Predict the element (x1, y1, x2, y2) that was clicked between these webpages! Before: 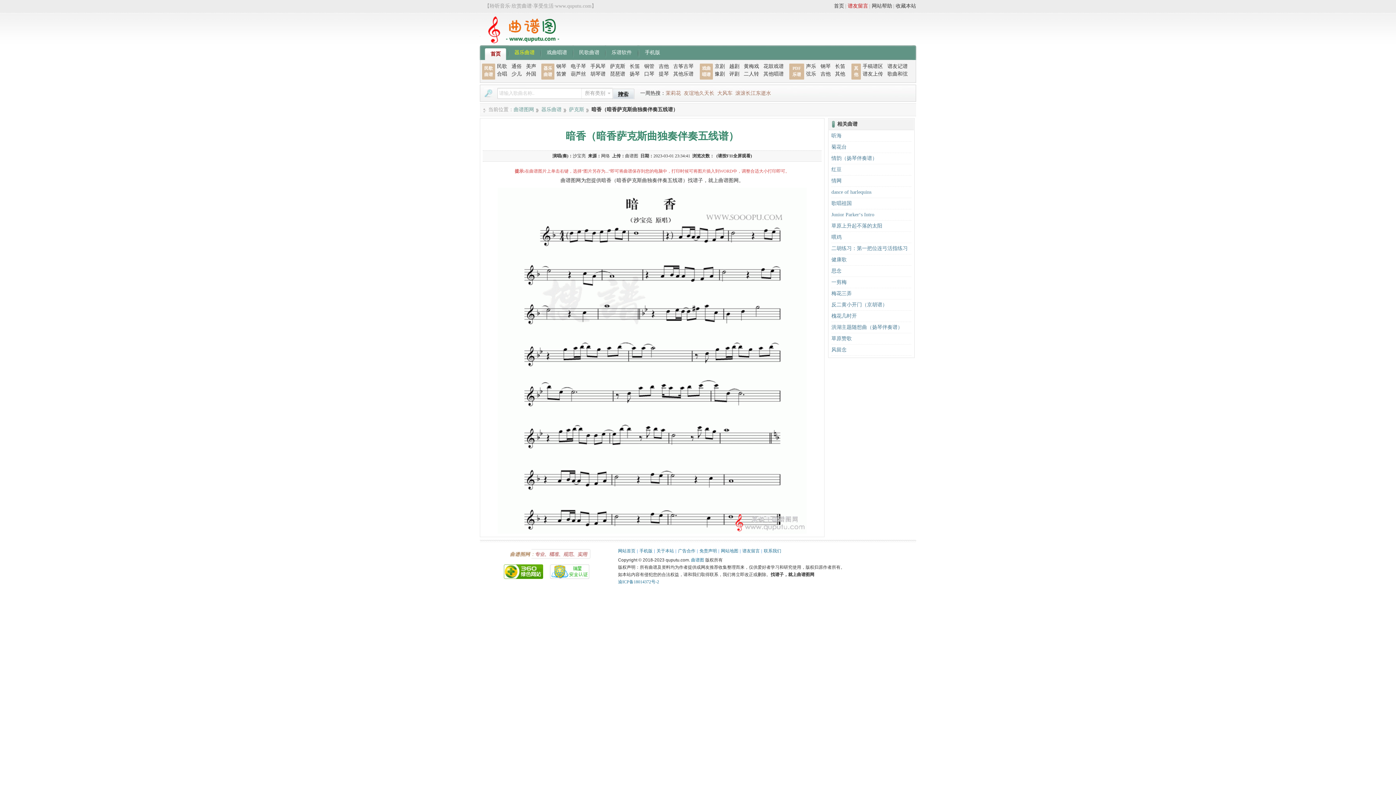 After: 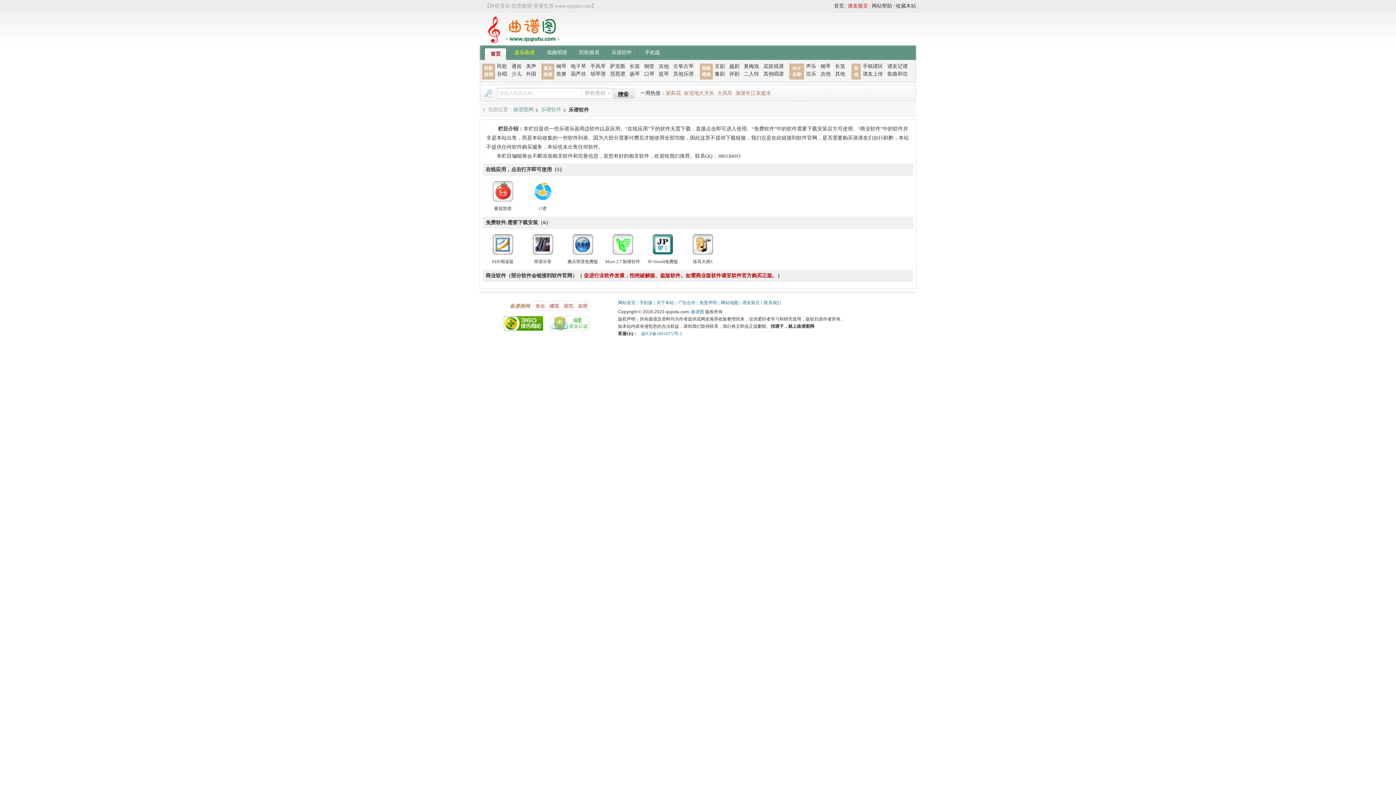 Action: label: 乐谱软件 bbox: (606, 45, 637, 54)